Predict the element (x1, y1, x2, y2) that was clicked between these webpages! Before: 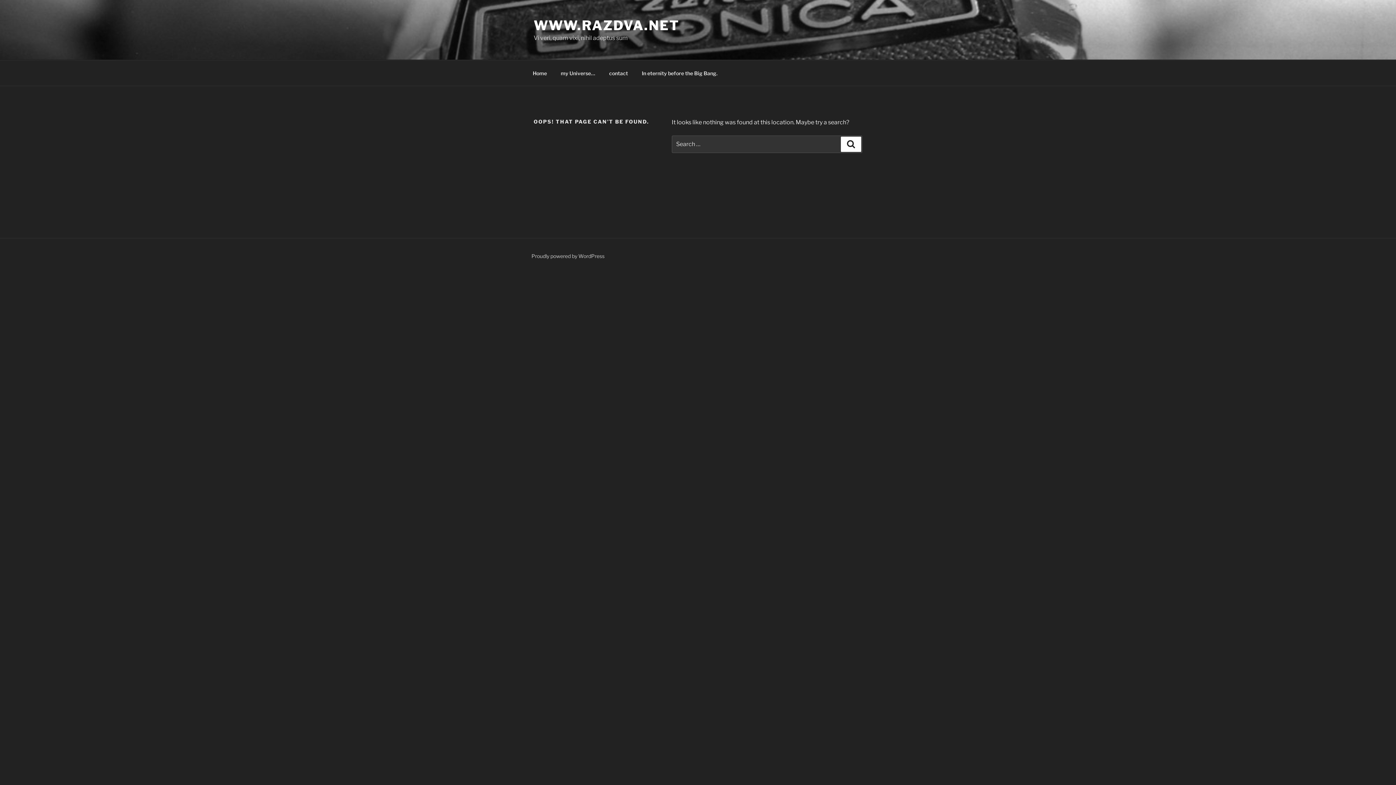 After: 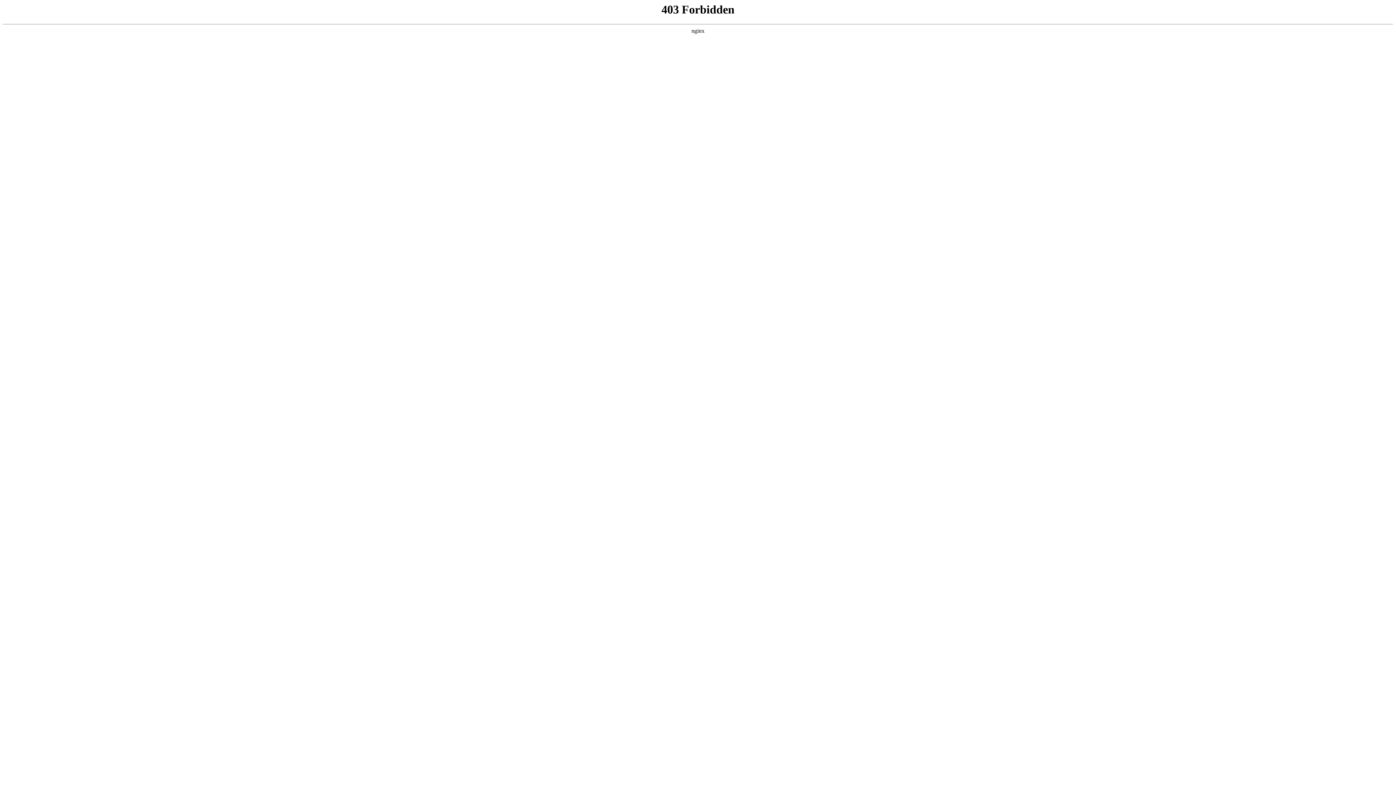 Action: bbox: (531, 253, 604, 259) label: Proudly powered by WordPress